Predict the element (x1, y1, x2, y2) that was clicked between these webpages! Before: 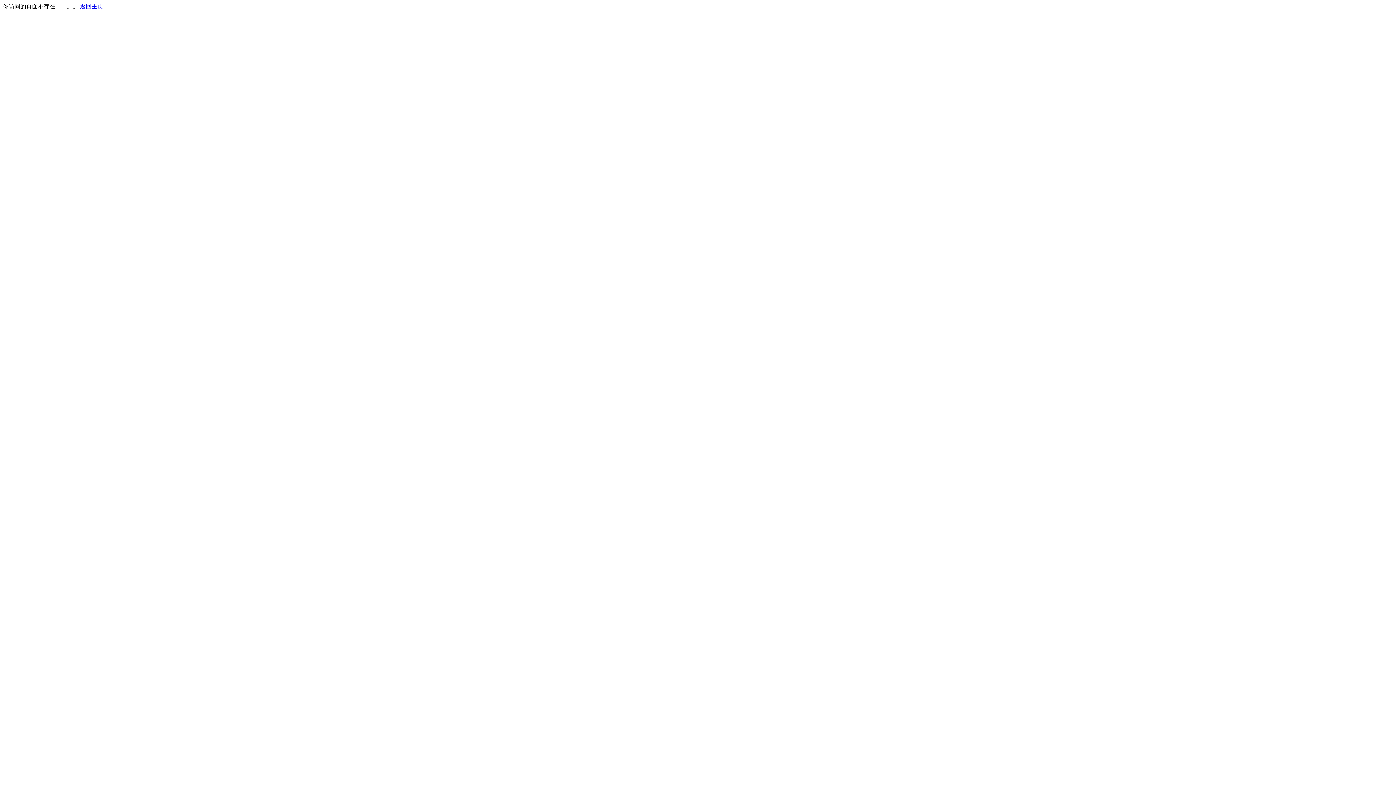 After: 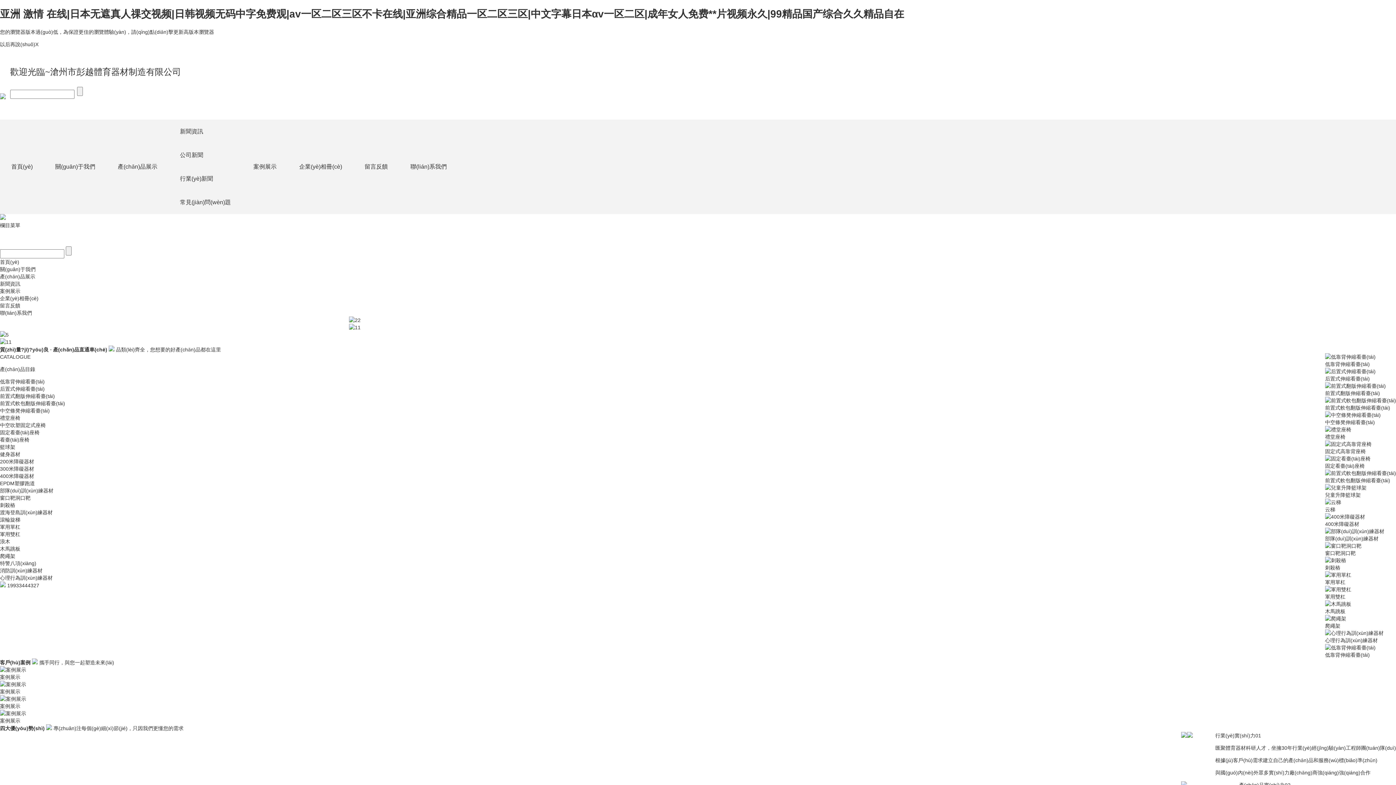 Action: bbox: (80, 3, 103, 9) label: 返回主页